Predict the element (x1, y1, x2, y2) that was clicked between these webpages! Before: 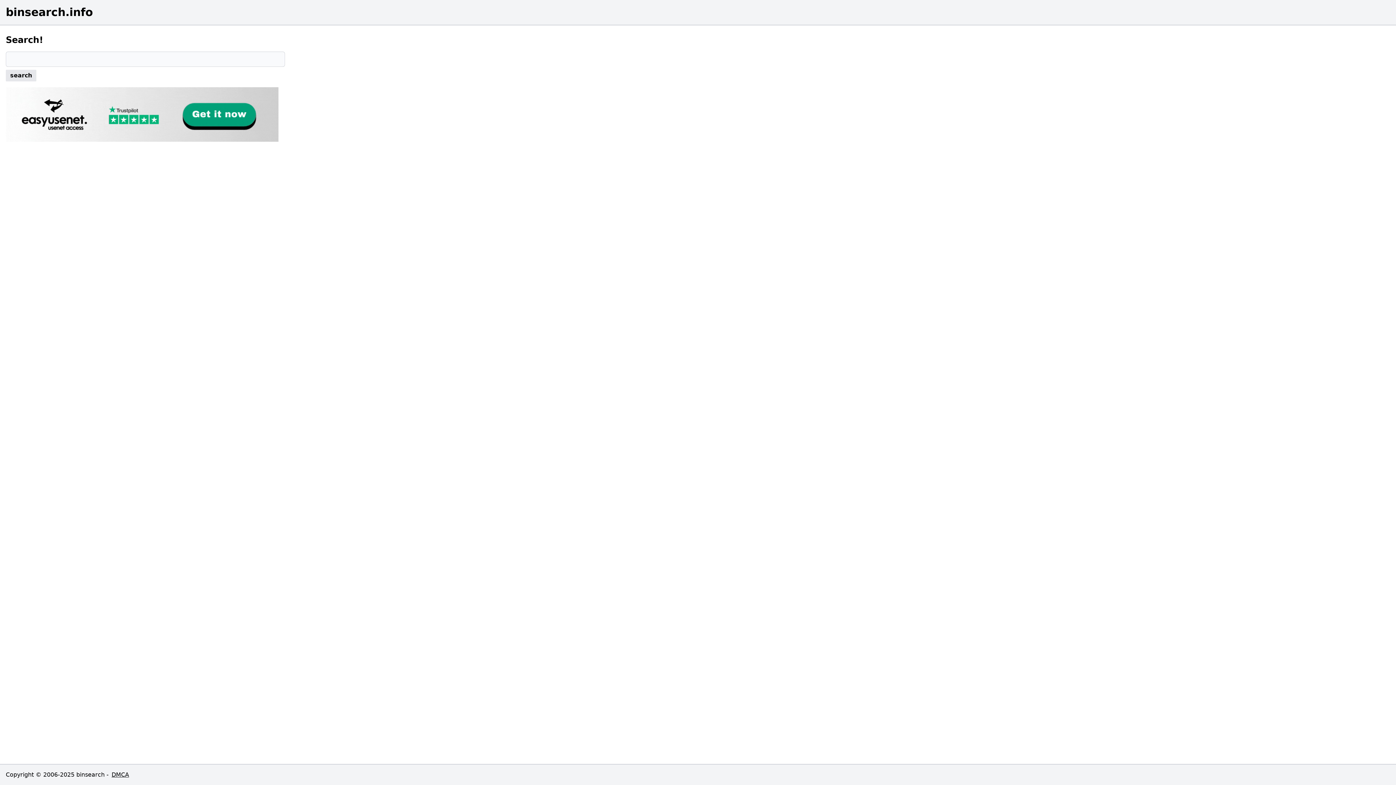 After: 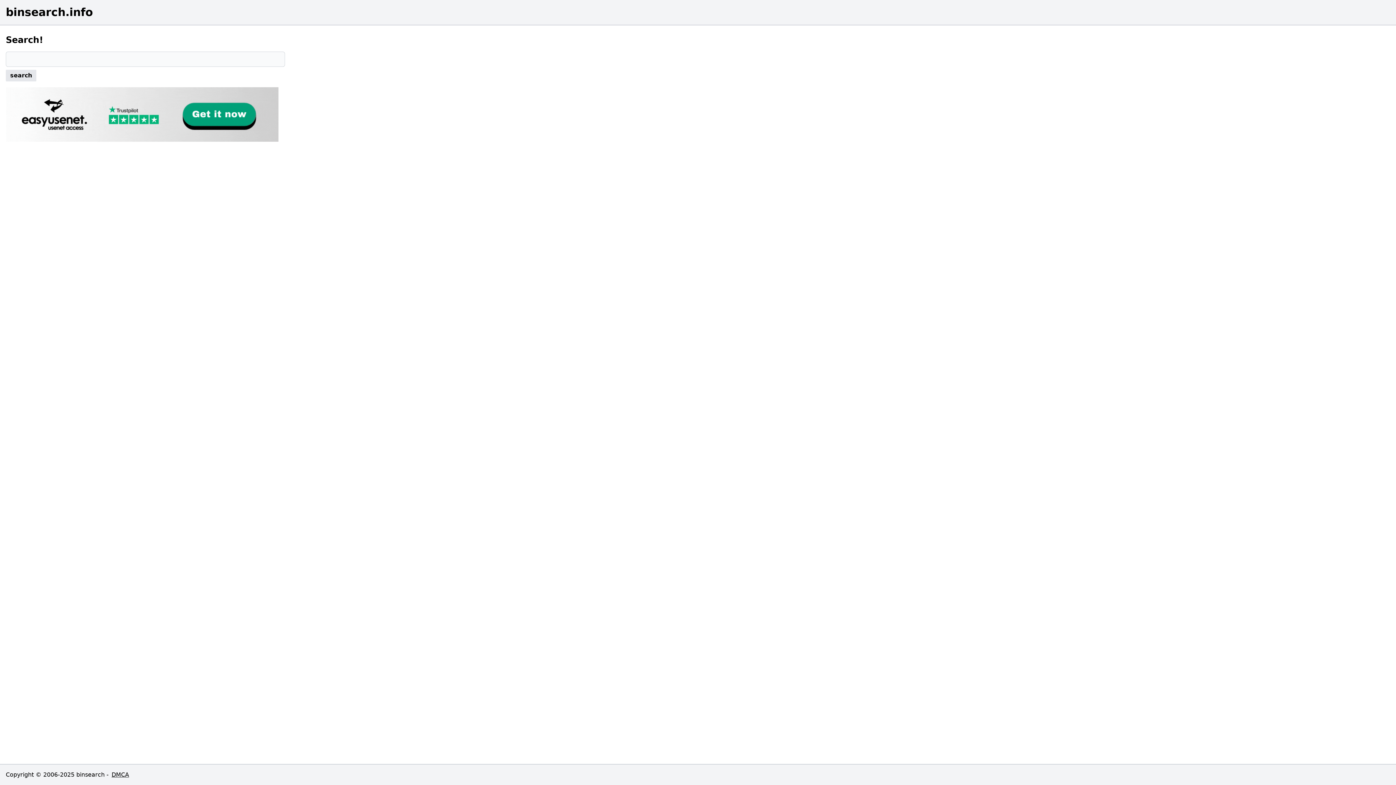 Action: bbox: (5, 5, 1390, 18) label: binsearch.info